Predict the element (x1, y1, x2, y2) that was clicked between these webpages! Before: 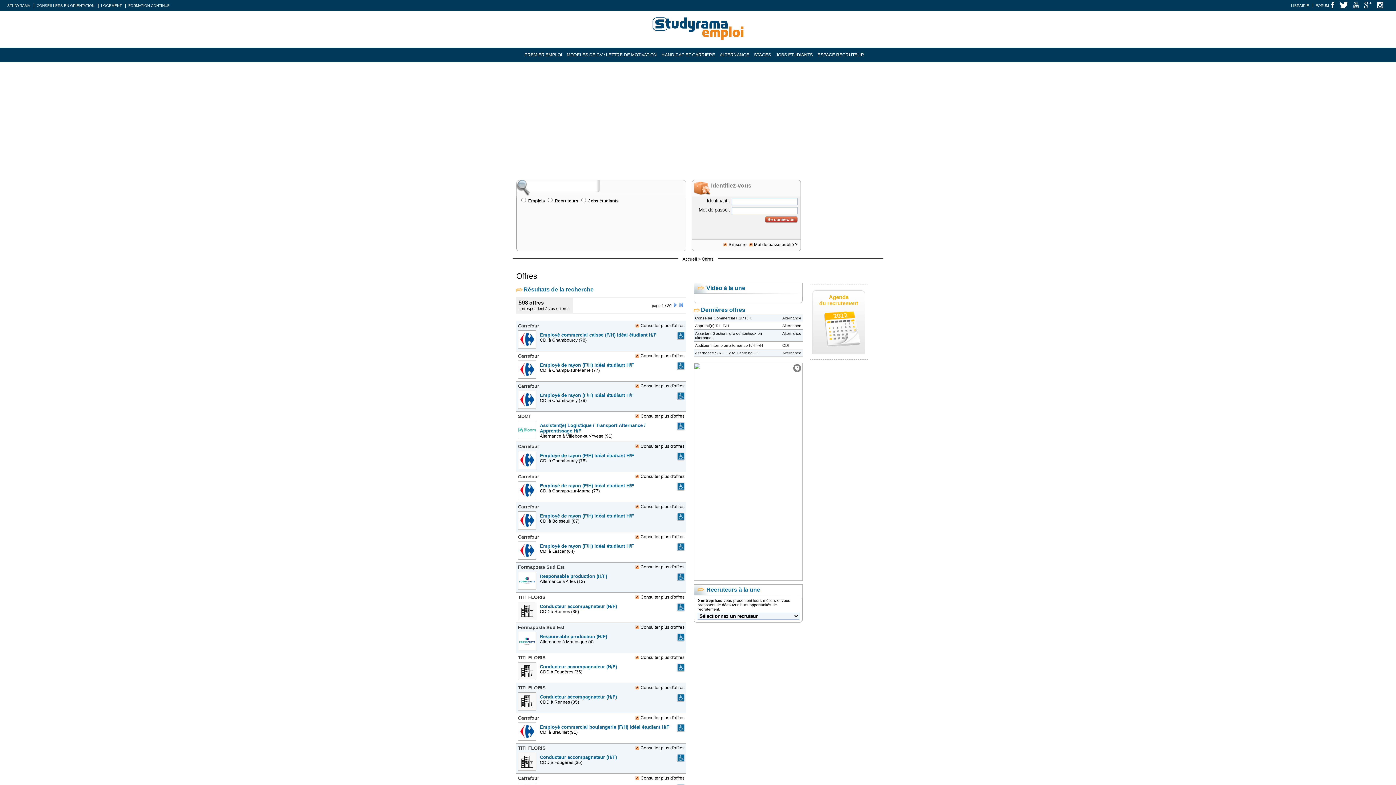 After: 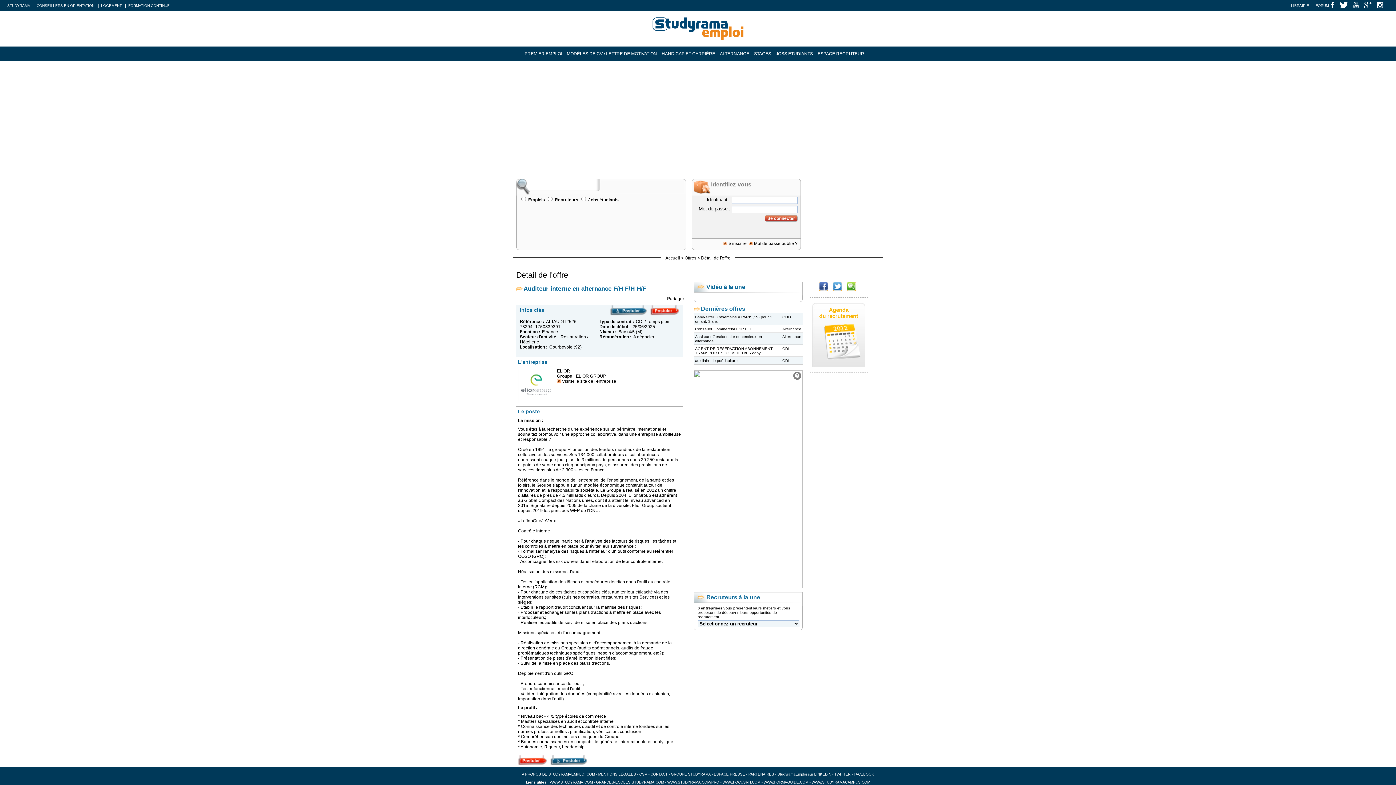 Action: bbox: (782, 343, 789, 347) label: CDI